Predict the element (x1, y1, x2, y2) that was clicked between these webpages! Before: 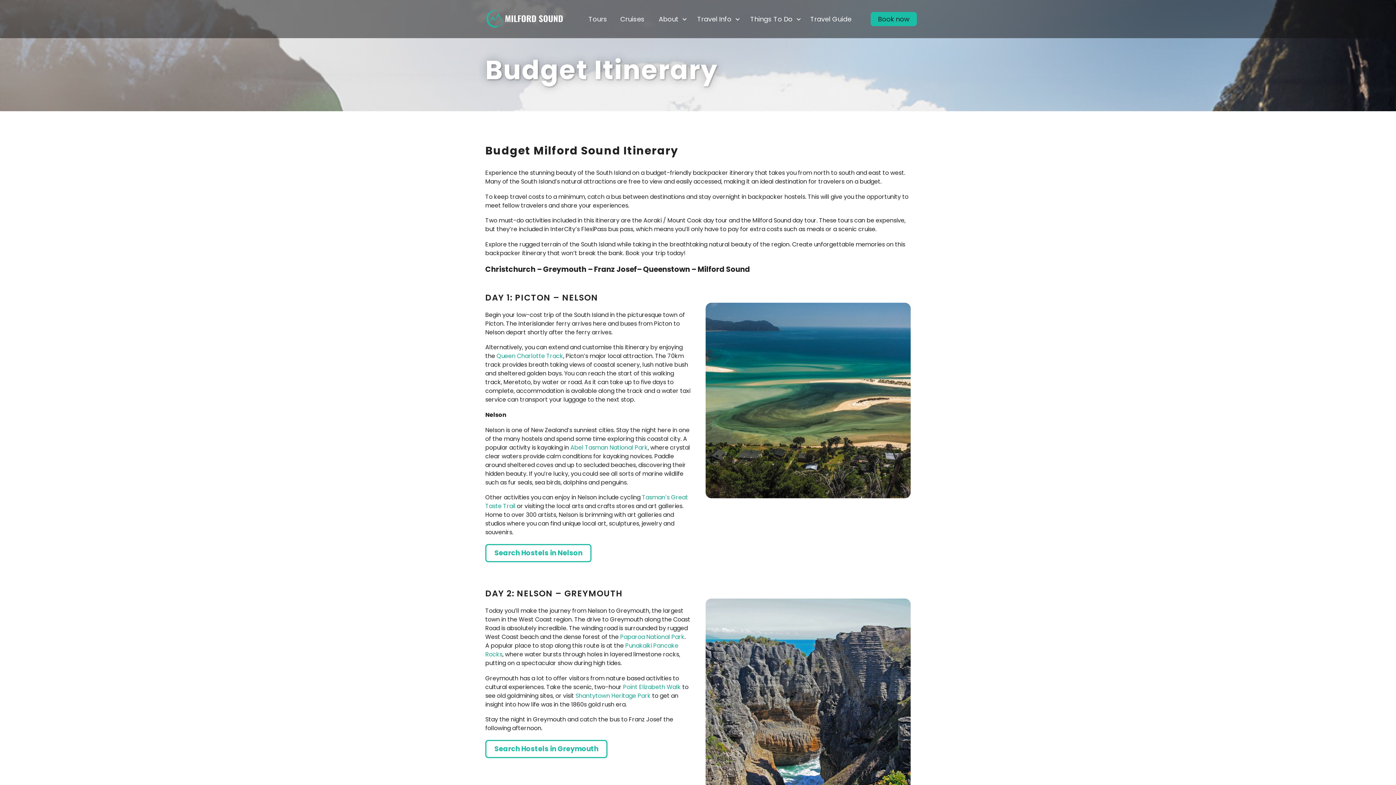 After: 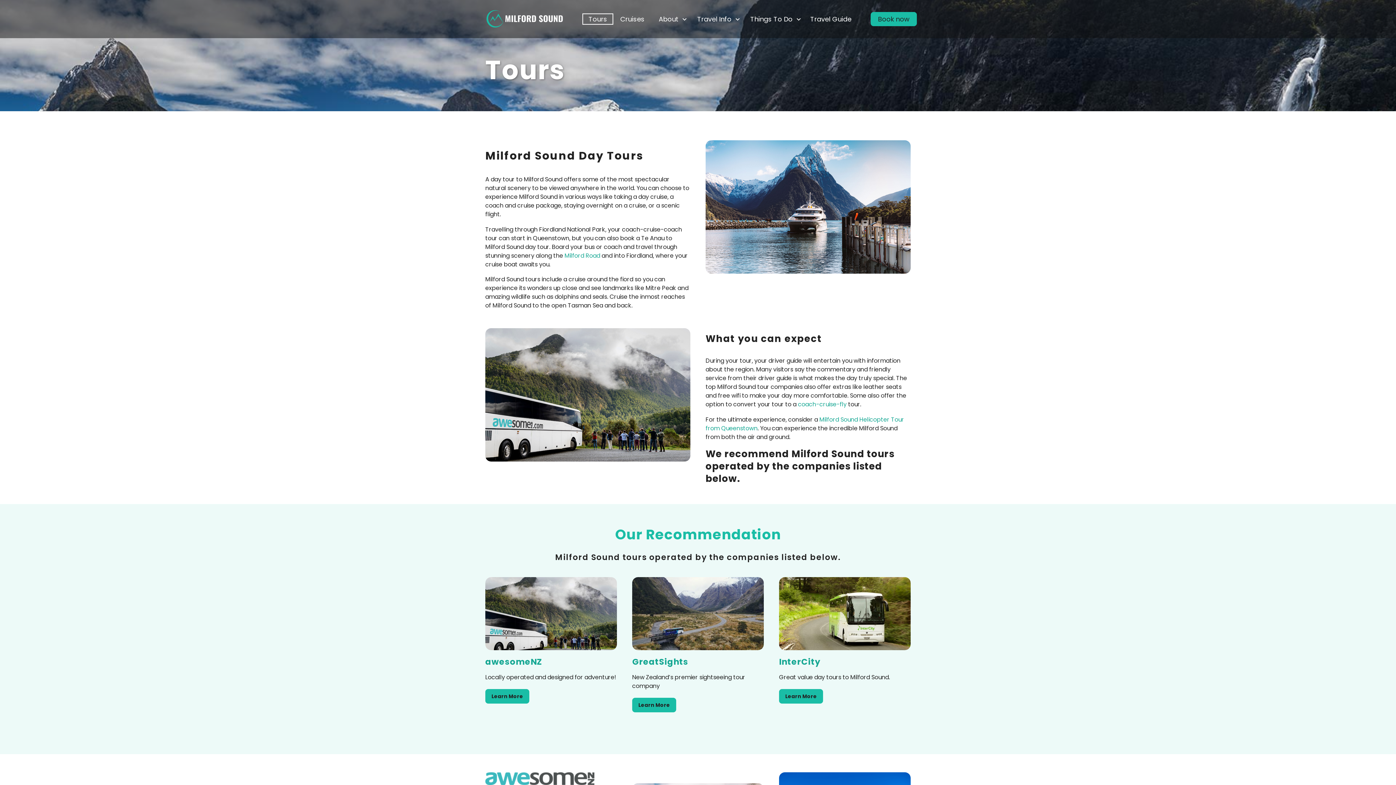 Action: bbox: (583, 14, 612, 24) label: Tours